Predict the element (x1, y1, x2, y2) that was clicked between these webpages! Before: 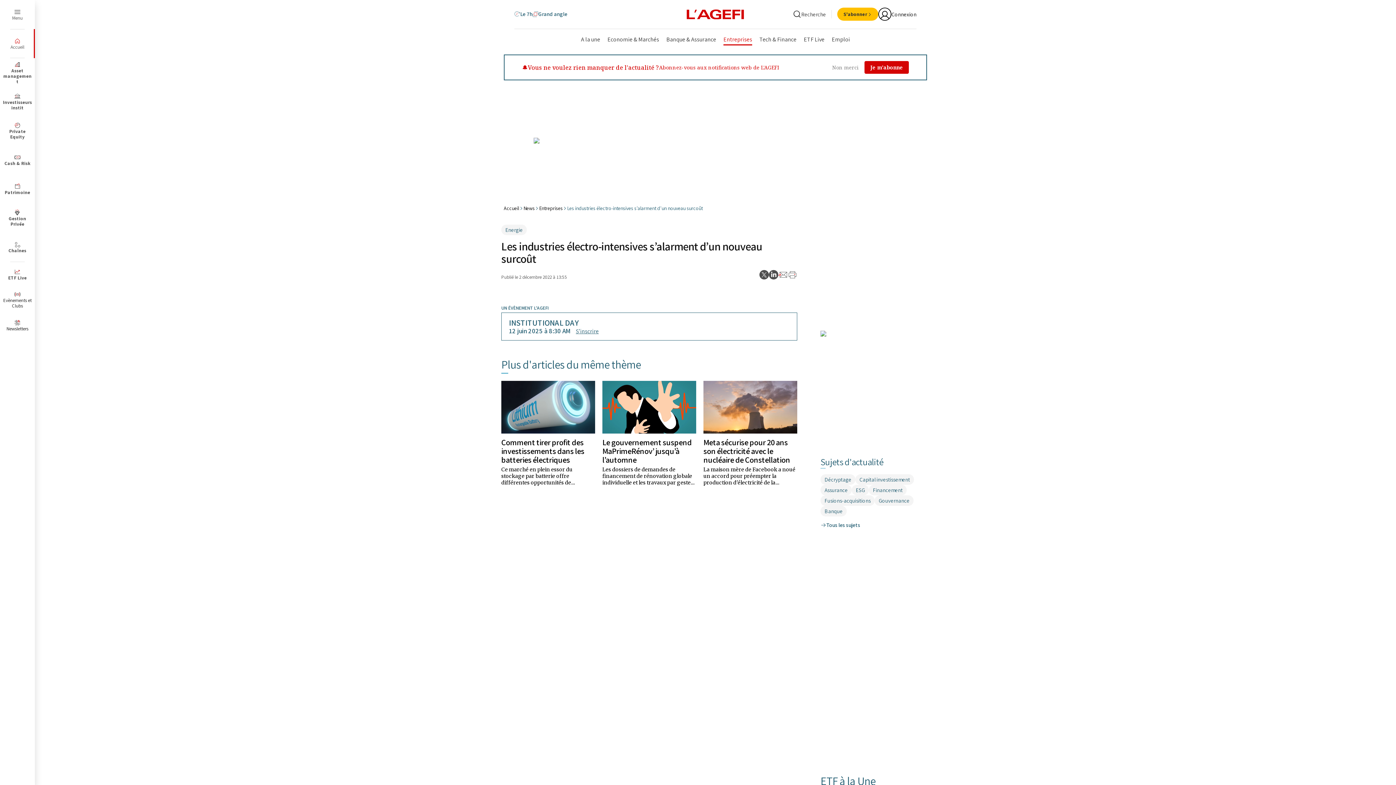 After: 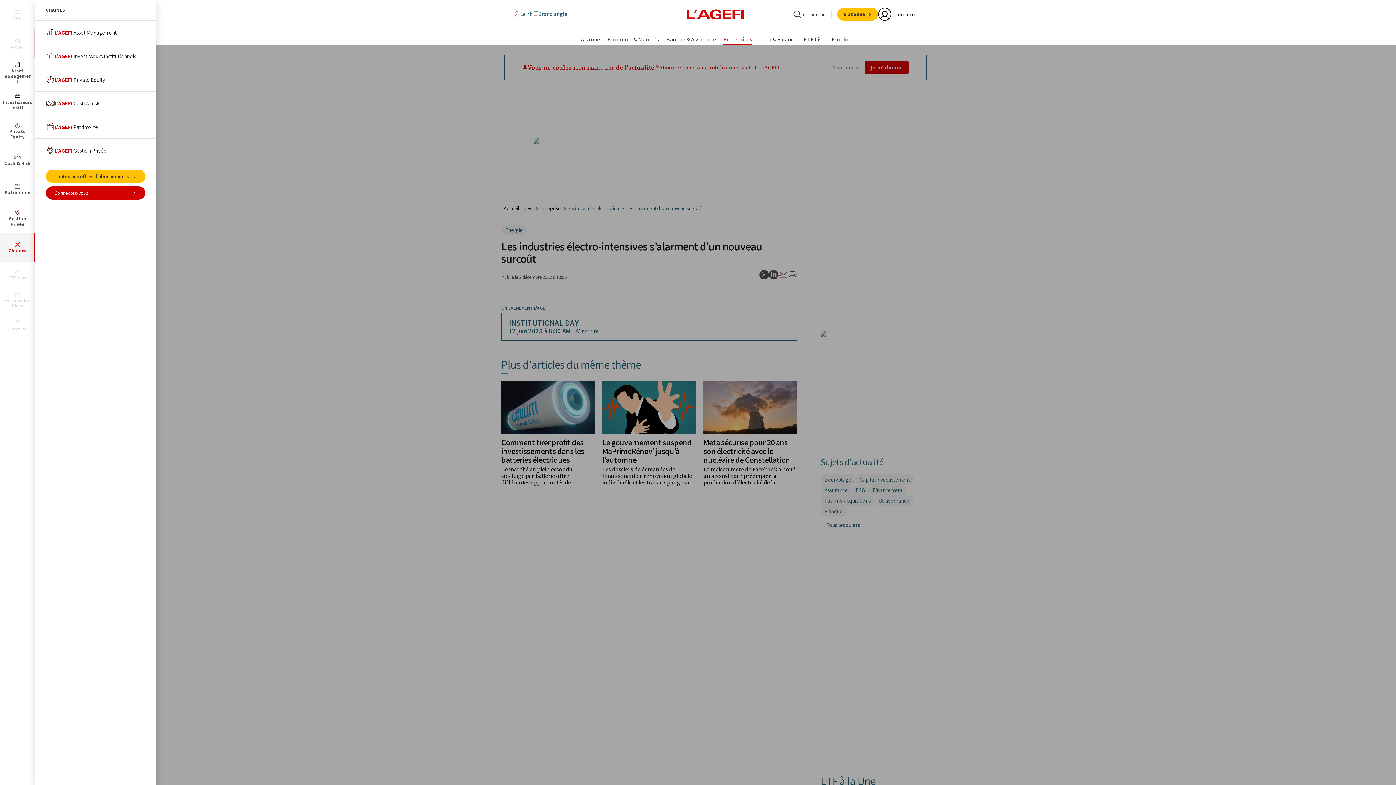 Action: label: Chaînes bbox: (0, 232, 34, 261)